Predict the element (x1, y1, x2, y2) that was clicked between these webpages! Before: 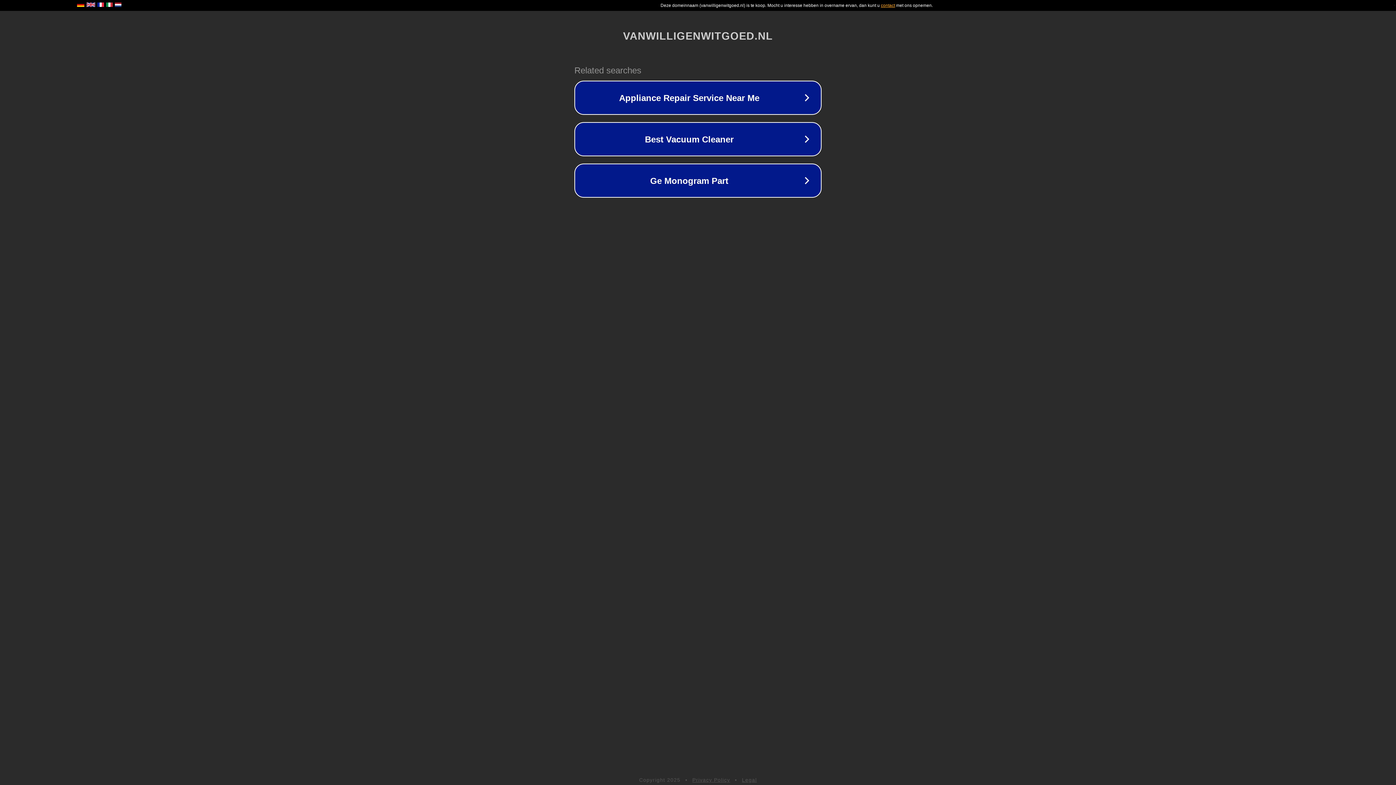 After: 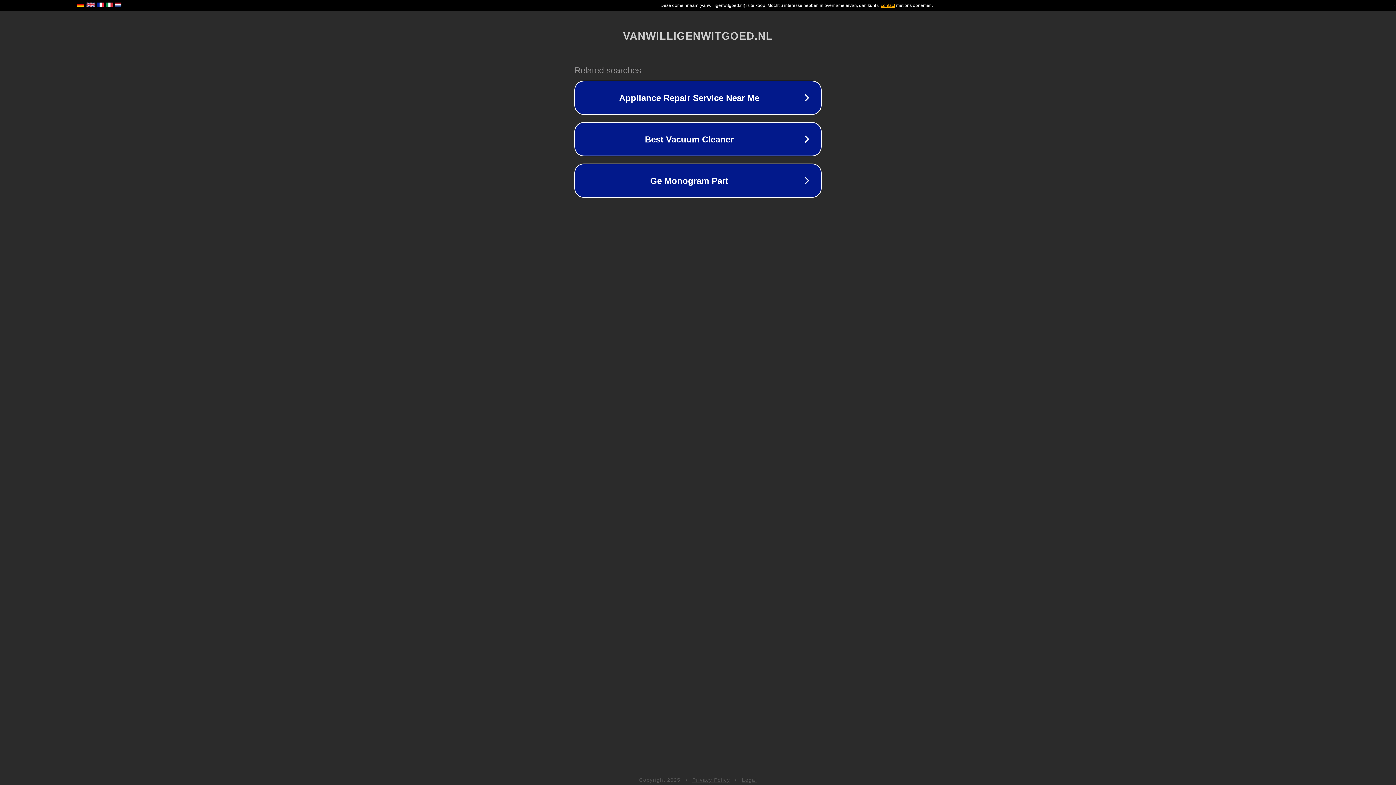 Action: label: Legal bbox: (742, 777, 757, 783)